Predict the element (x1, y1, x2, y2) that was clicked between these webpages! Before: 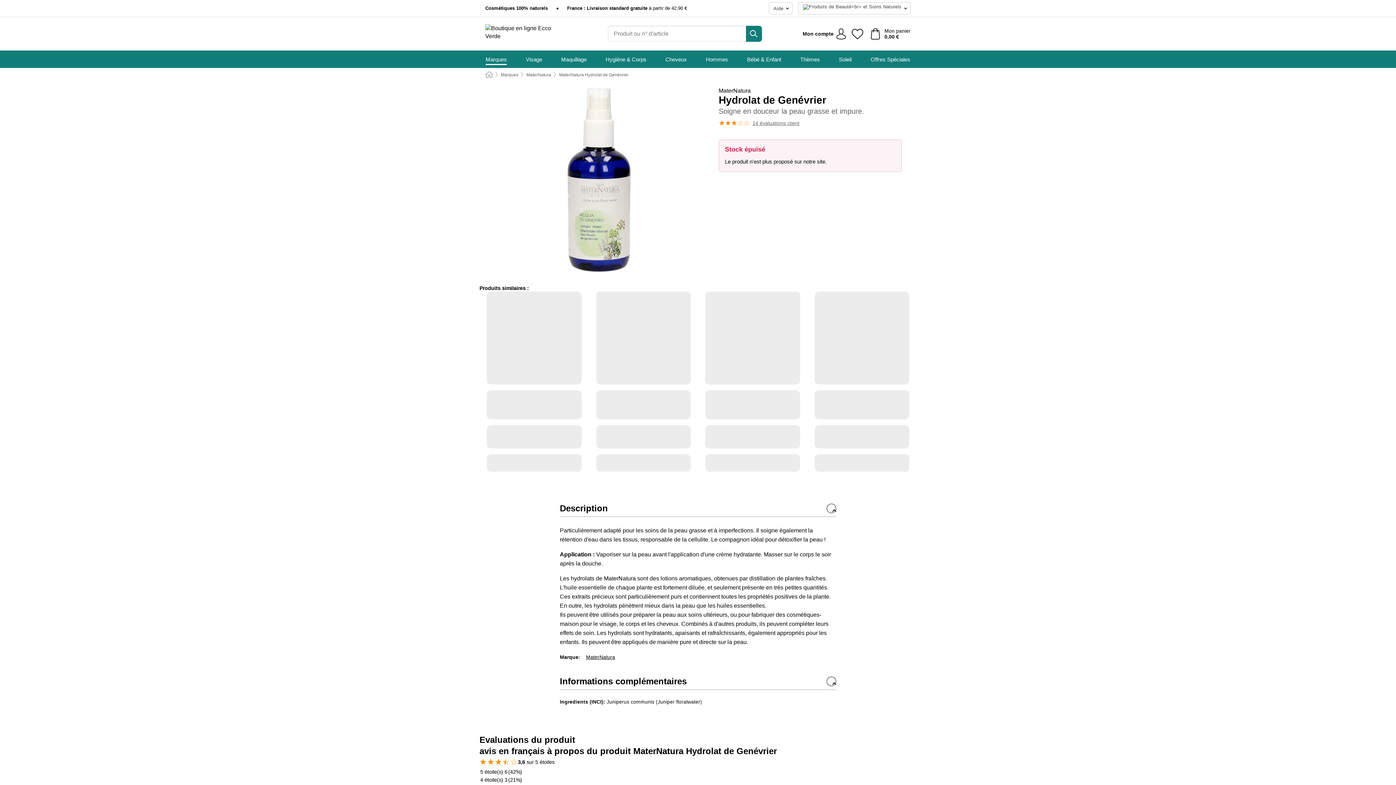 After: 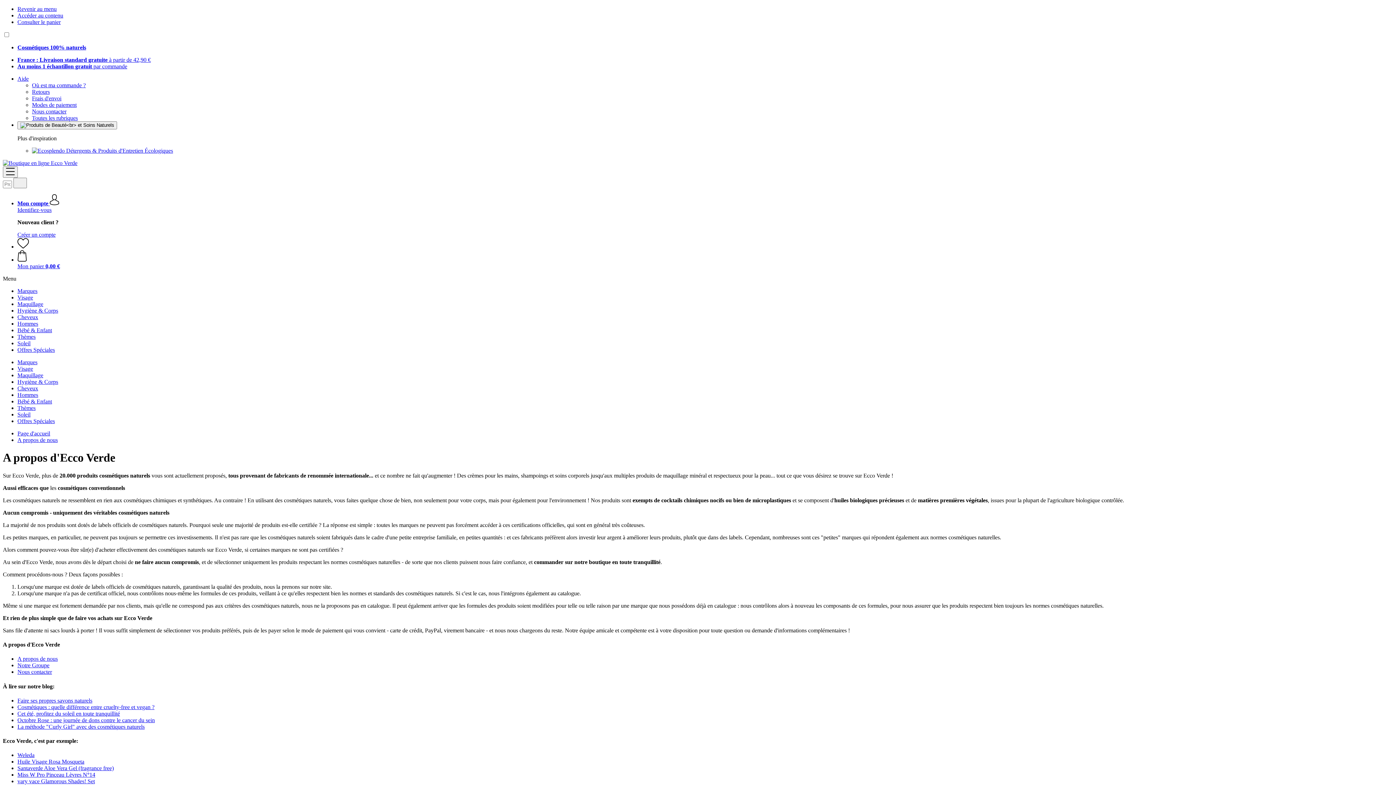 Action: bbox: (485, 5, 548, 11) label: Cosmétiques 100% naturels